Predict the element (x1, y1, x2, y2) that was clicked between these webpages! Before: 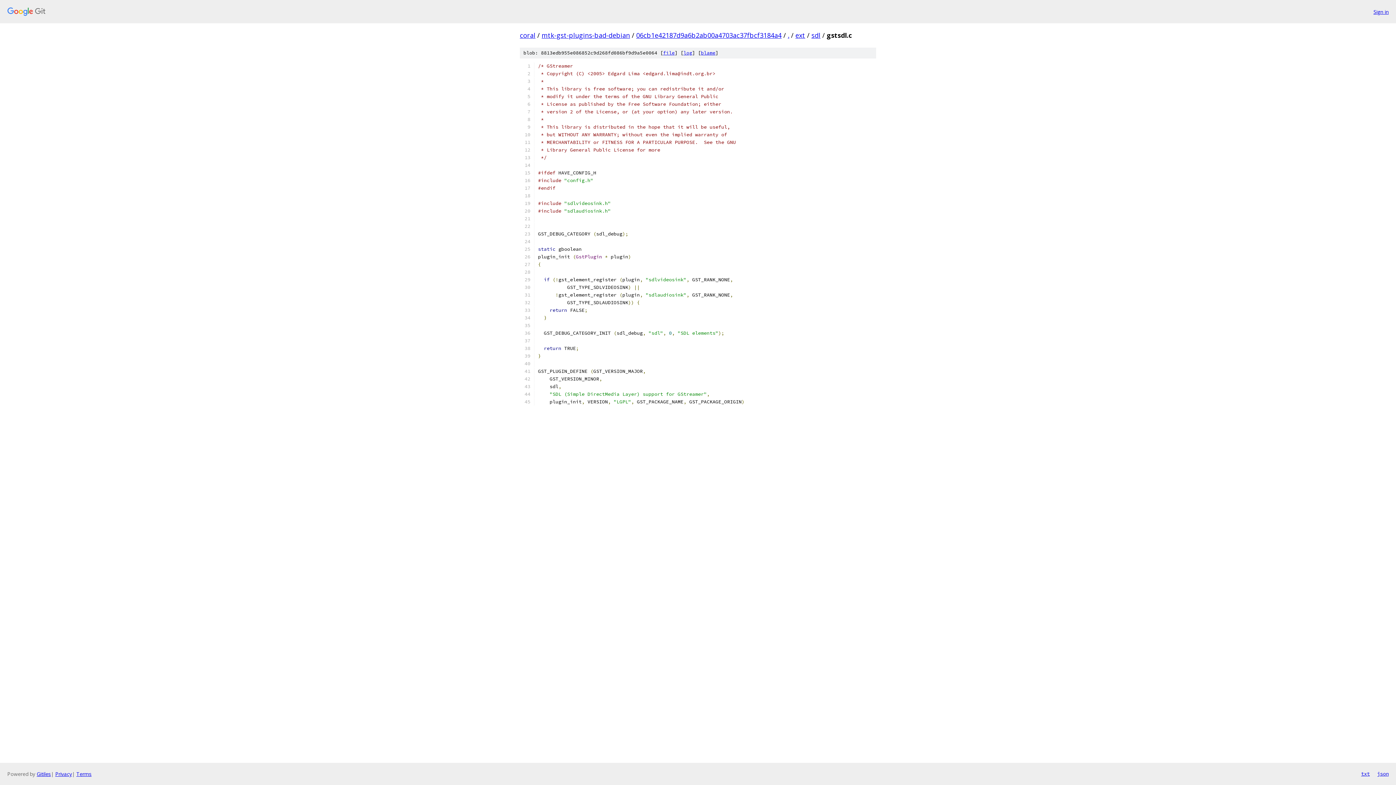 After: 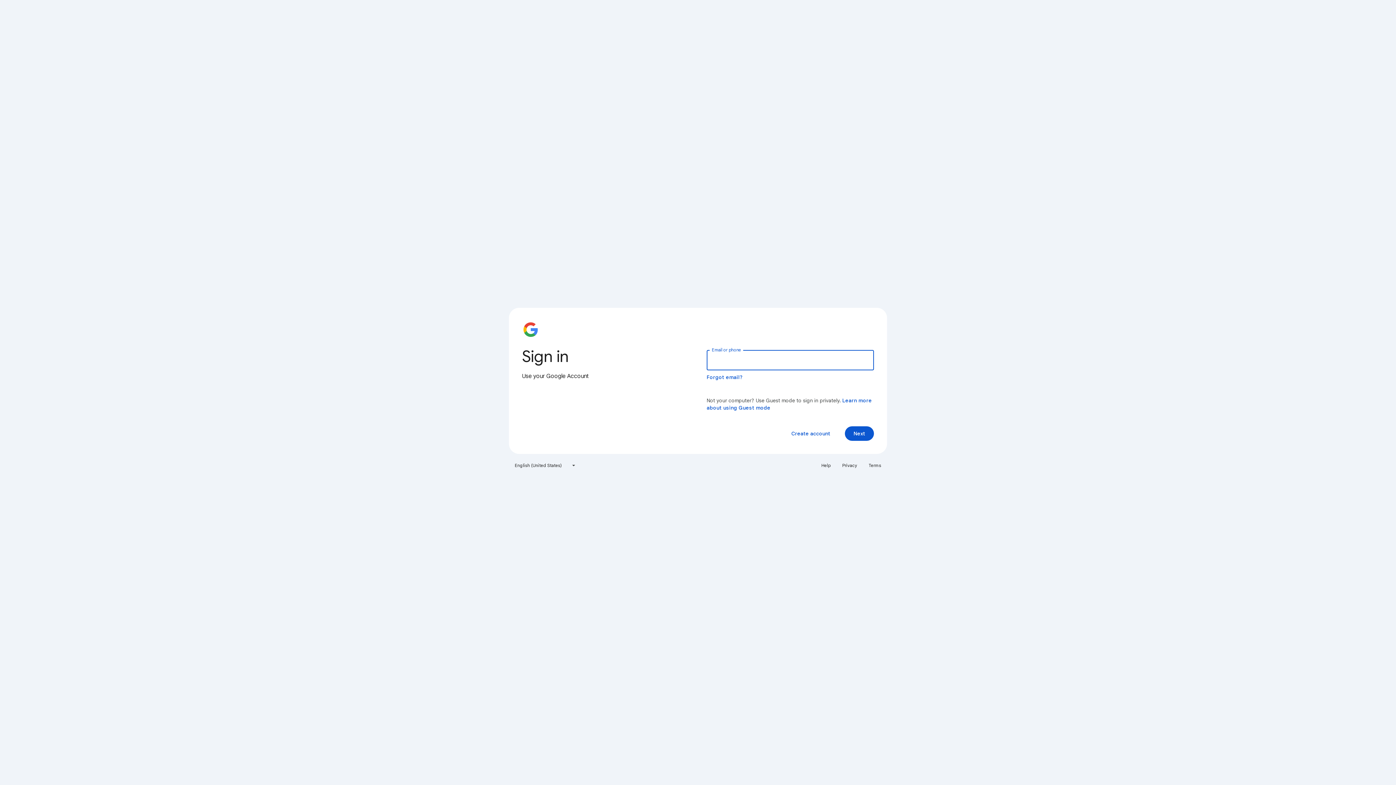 Action: label: Sign in bbox: (1373, 7, 1389, 15)